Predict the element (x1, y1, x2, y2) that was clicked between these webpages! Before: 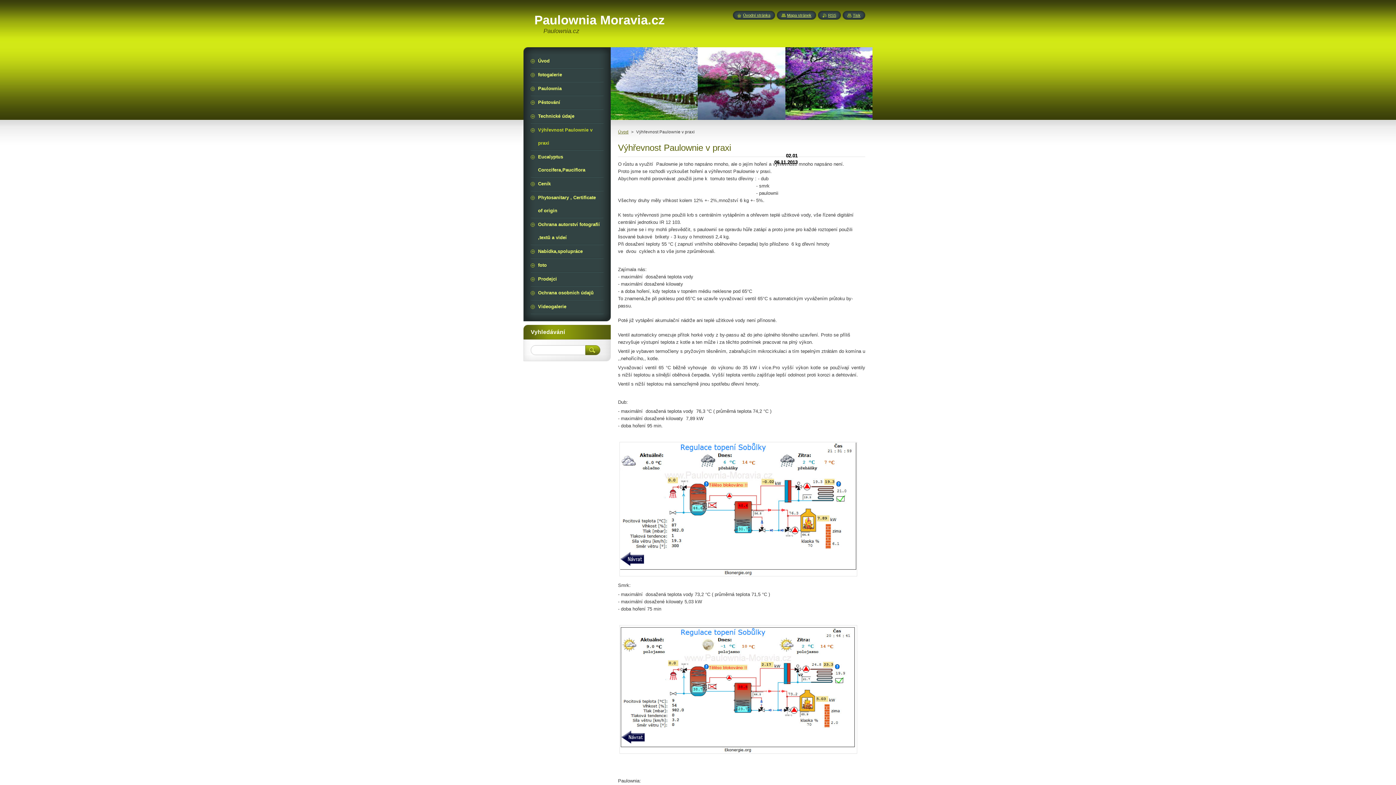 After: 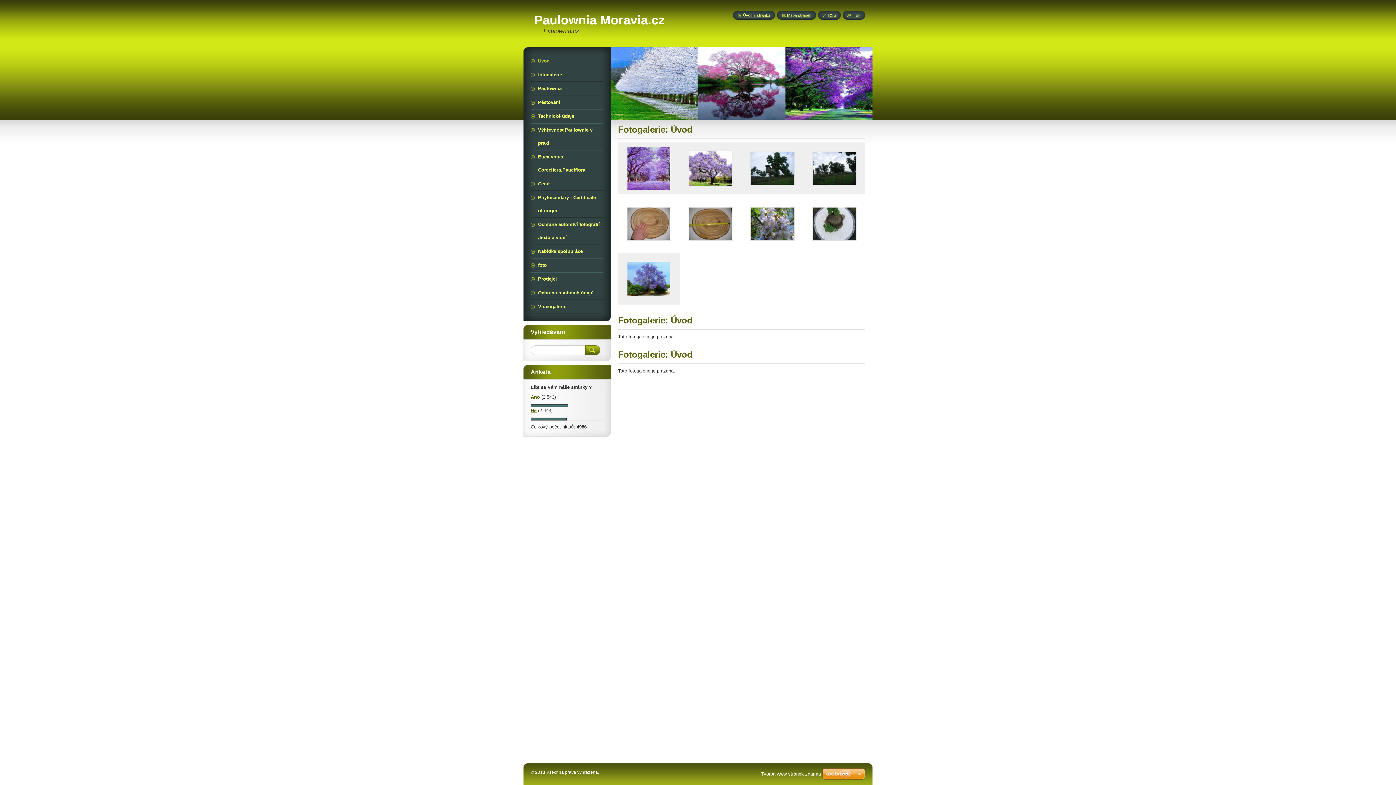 Action: bbox: (737, 13, 770, 17) label: Úvodní stránka